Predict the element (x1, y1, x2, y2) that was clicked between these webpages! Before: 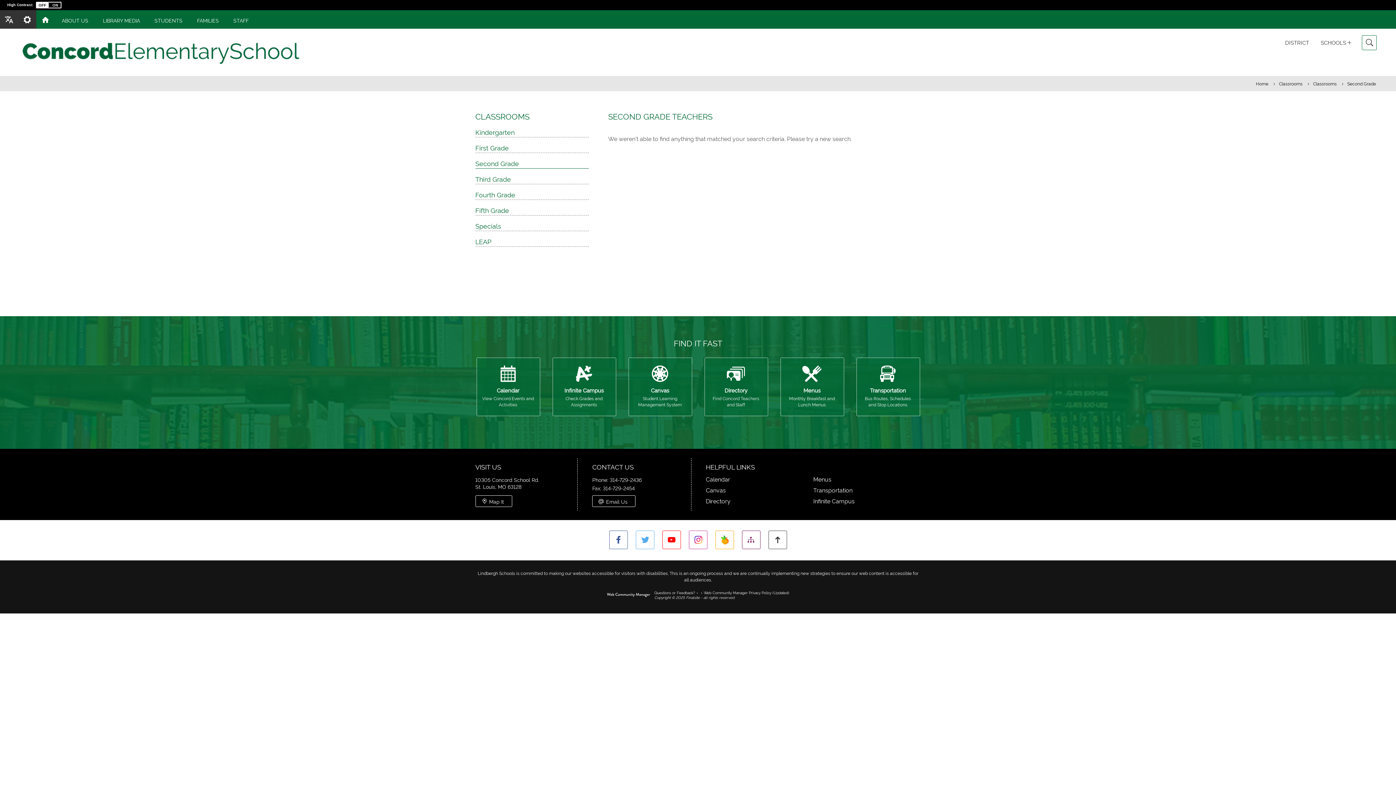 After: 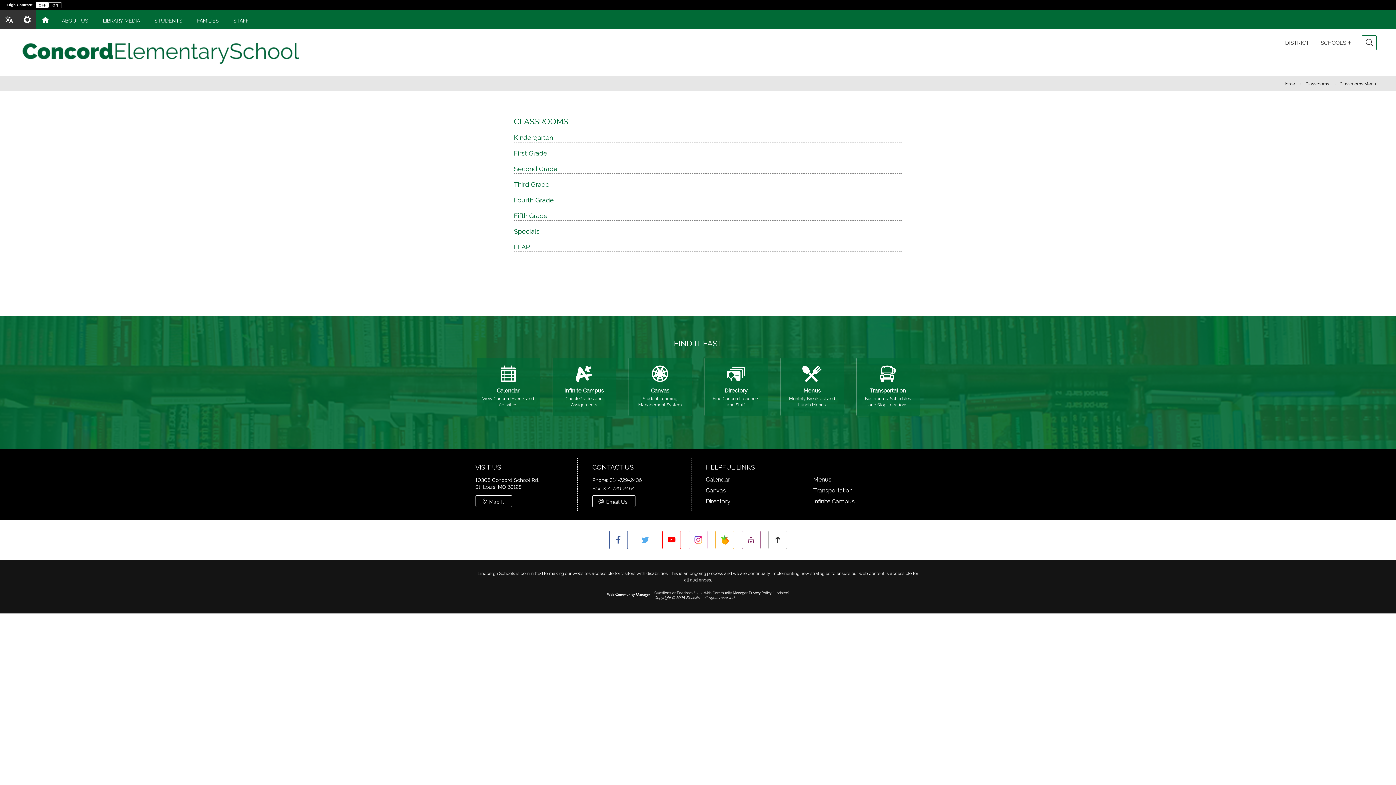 Action: label: Classrooms bbox: (1279, 80, 1311, 86)